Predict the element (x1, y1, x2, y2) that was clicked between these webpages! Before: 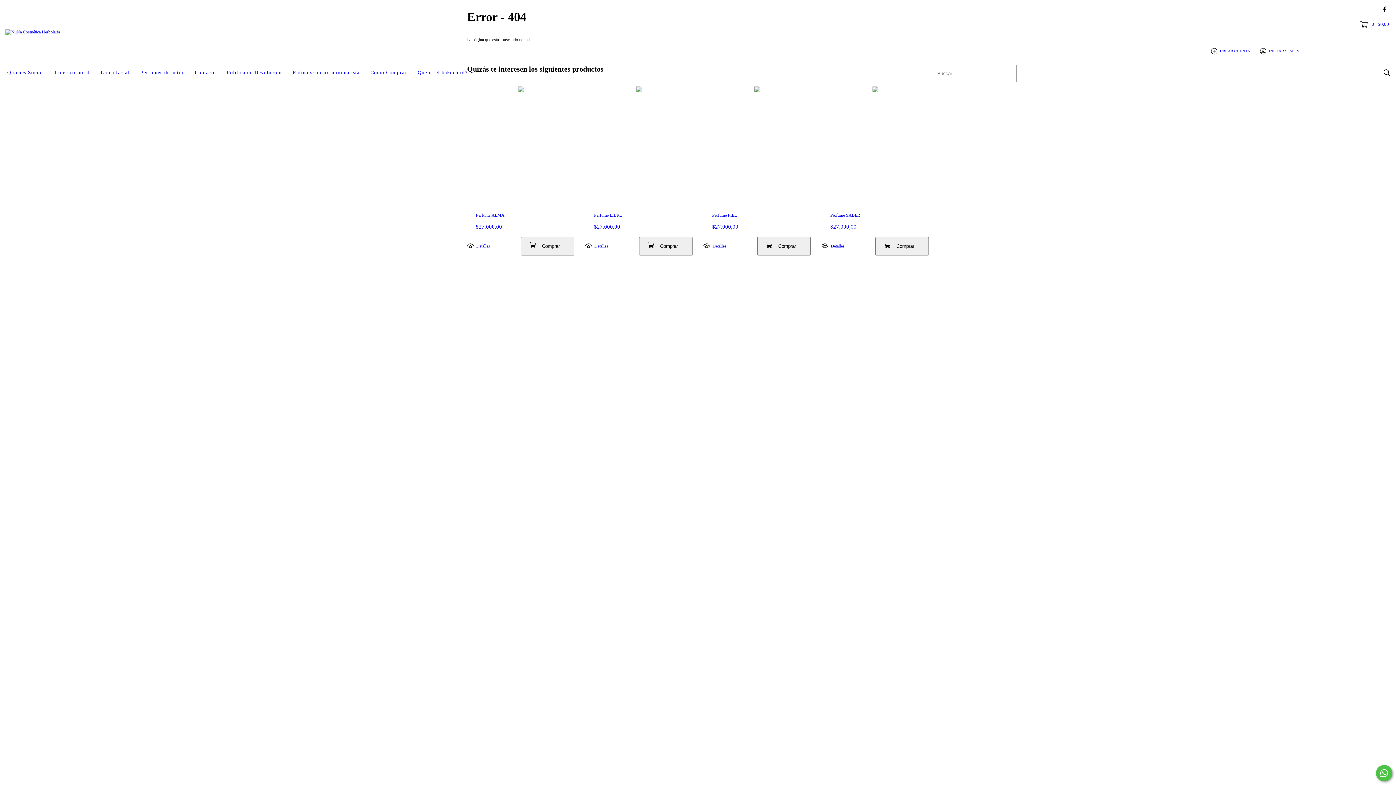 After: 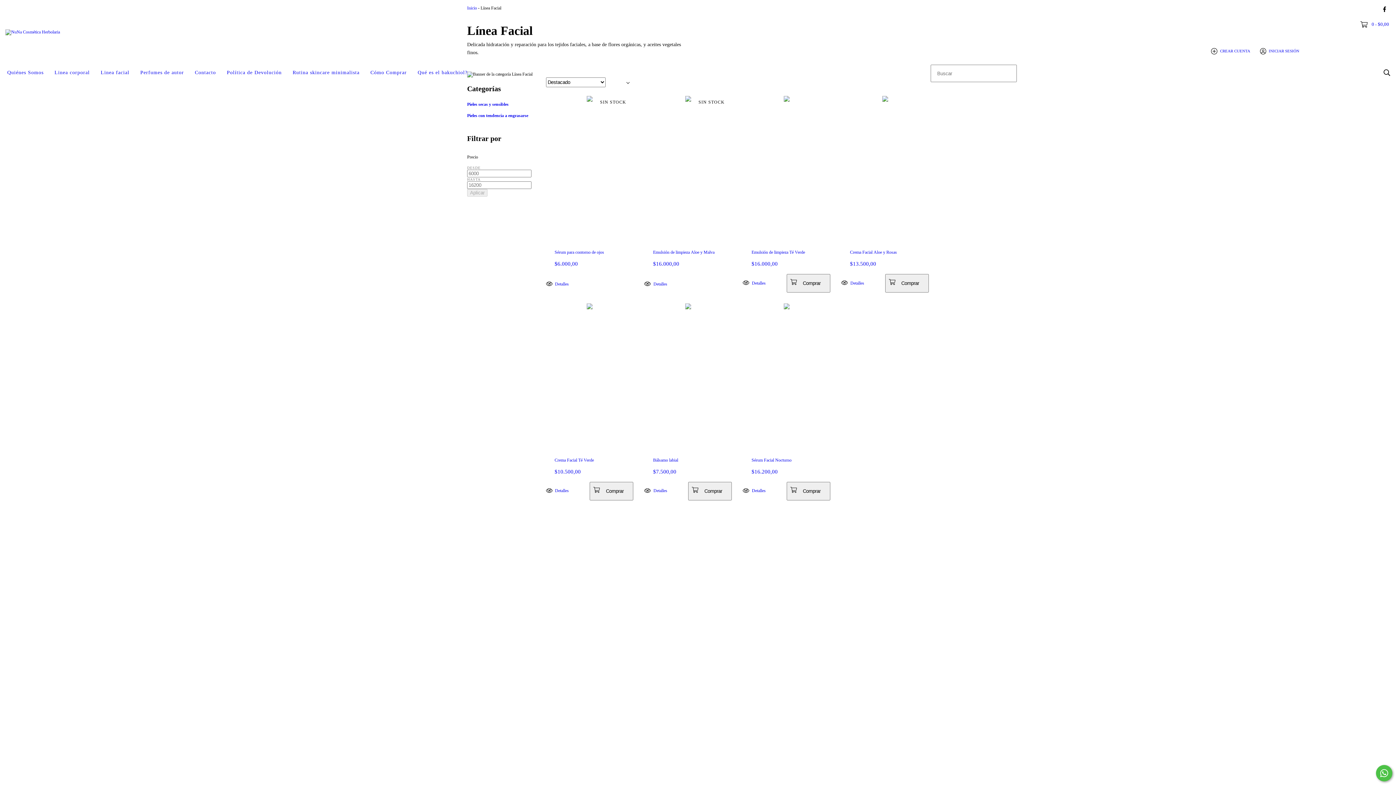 Action: label: Linea facial bbox: (95, 64, 134, 80)